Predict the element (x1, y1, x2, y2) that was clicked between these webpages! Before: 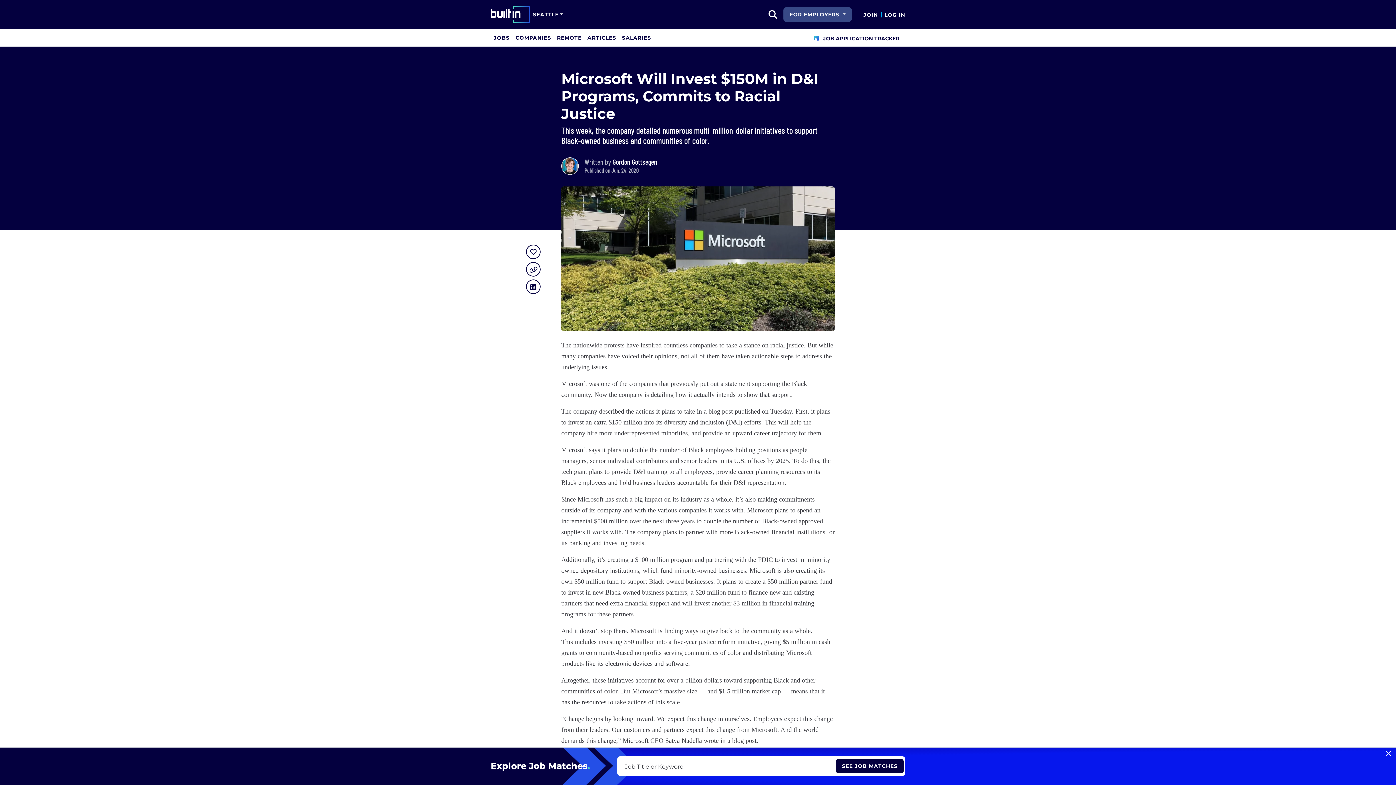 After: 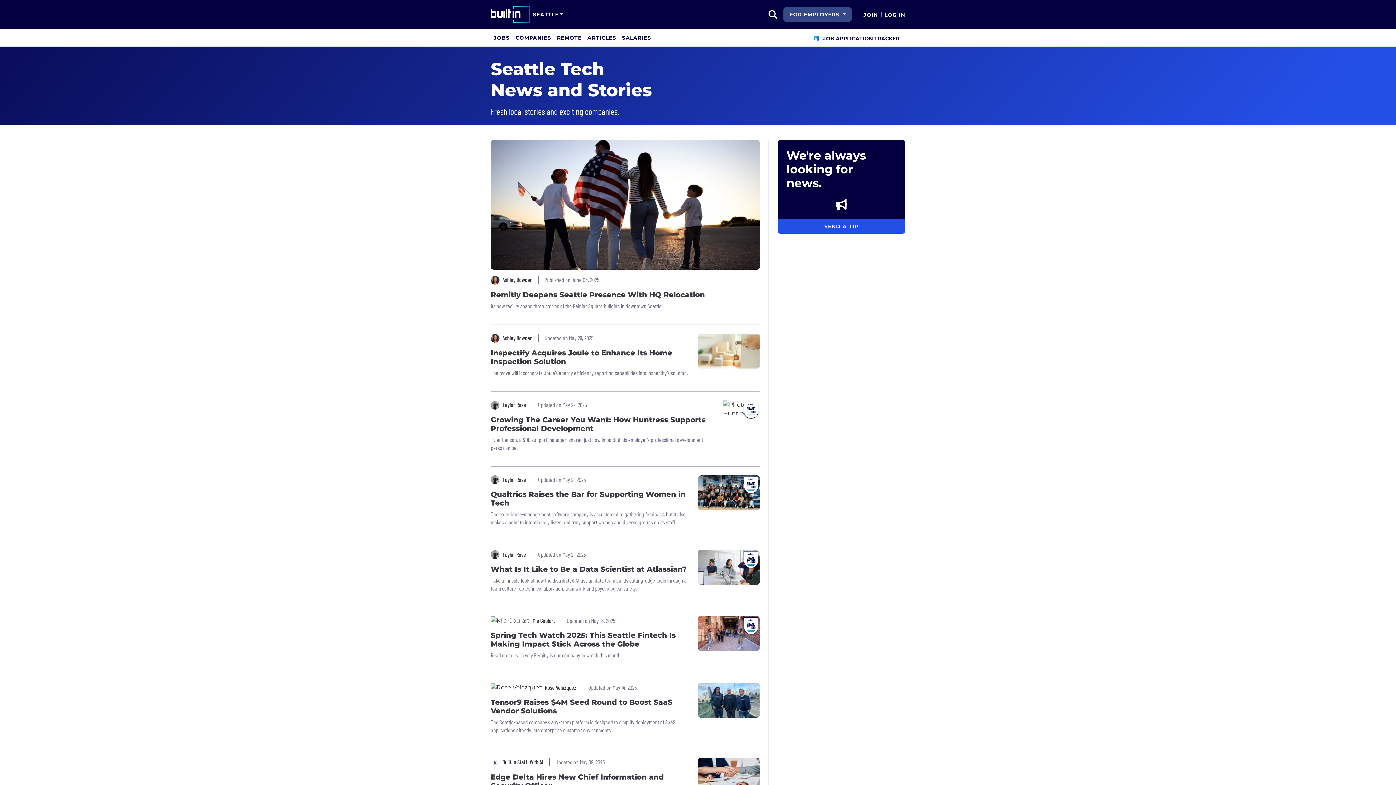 Action: label: ARTICLES bbox: (584, 29, 619, 46)